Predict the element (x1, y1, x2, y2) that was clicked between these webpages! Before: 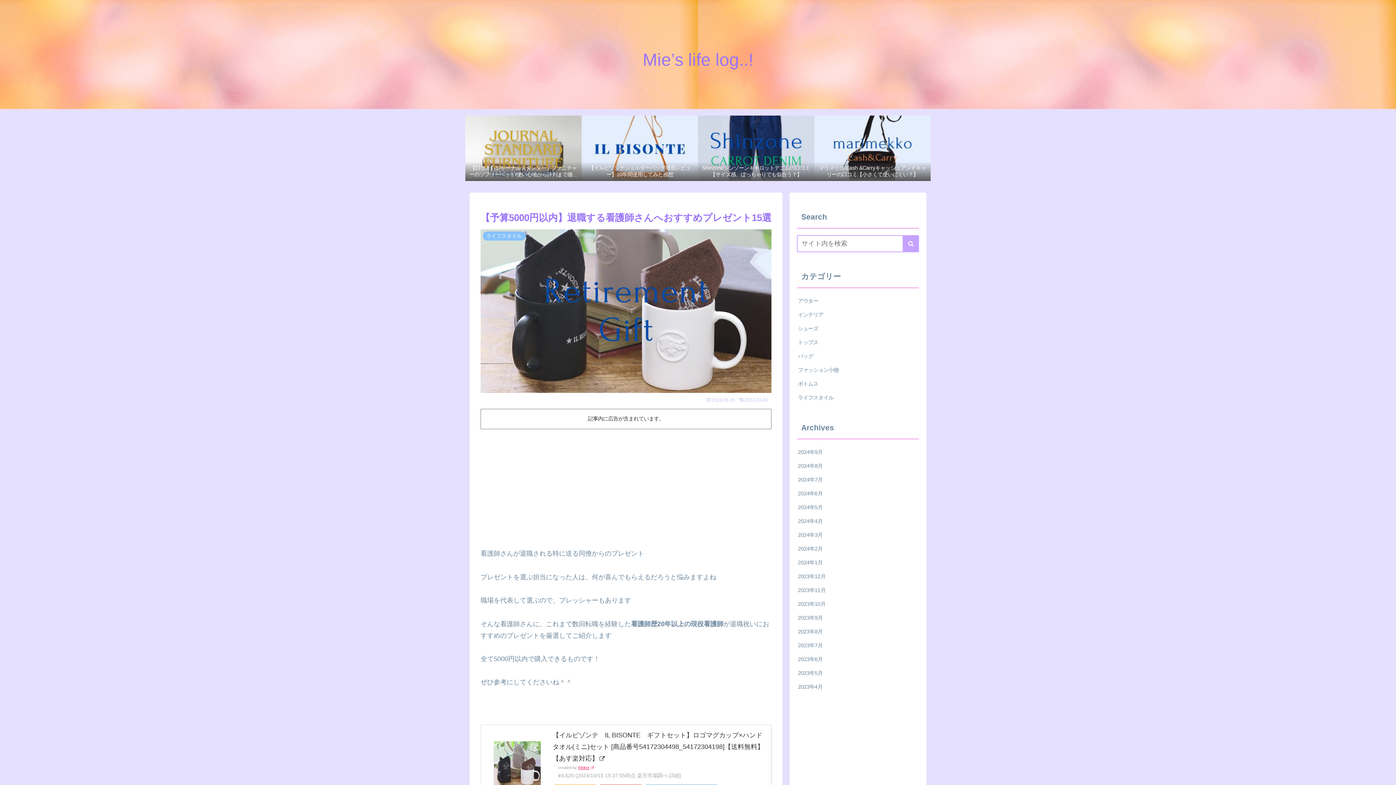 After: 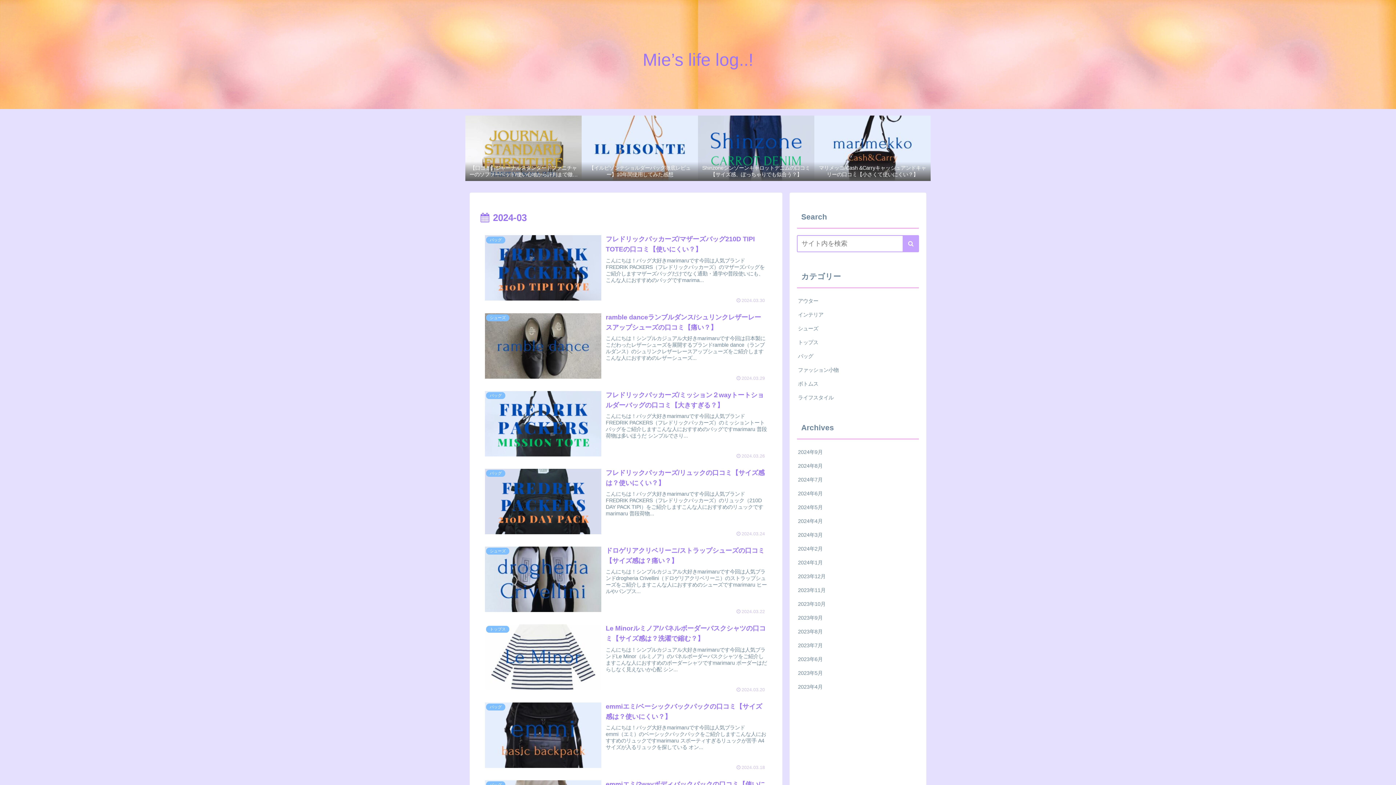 Action: bbox: (797, 528, 919, 542) label: 2024年3月